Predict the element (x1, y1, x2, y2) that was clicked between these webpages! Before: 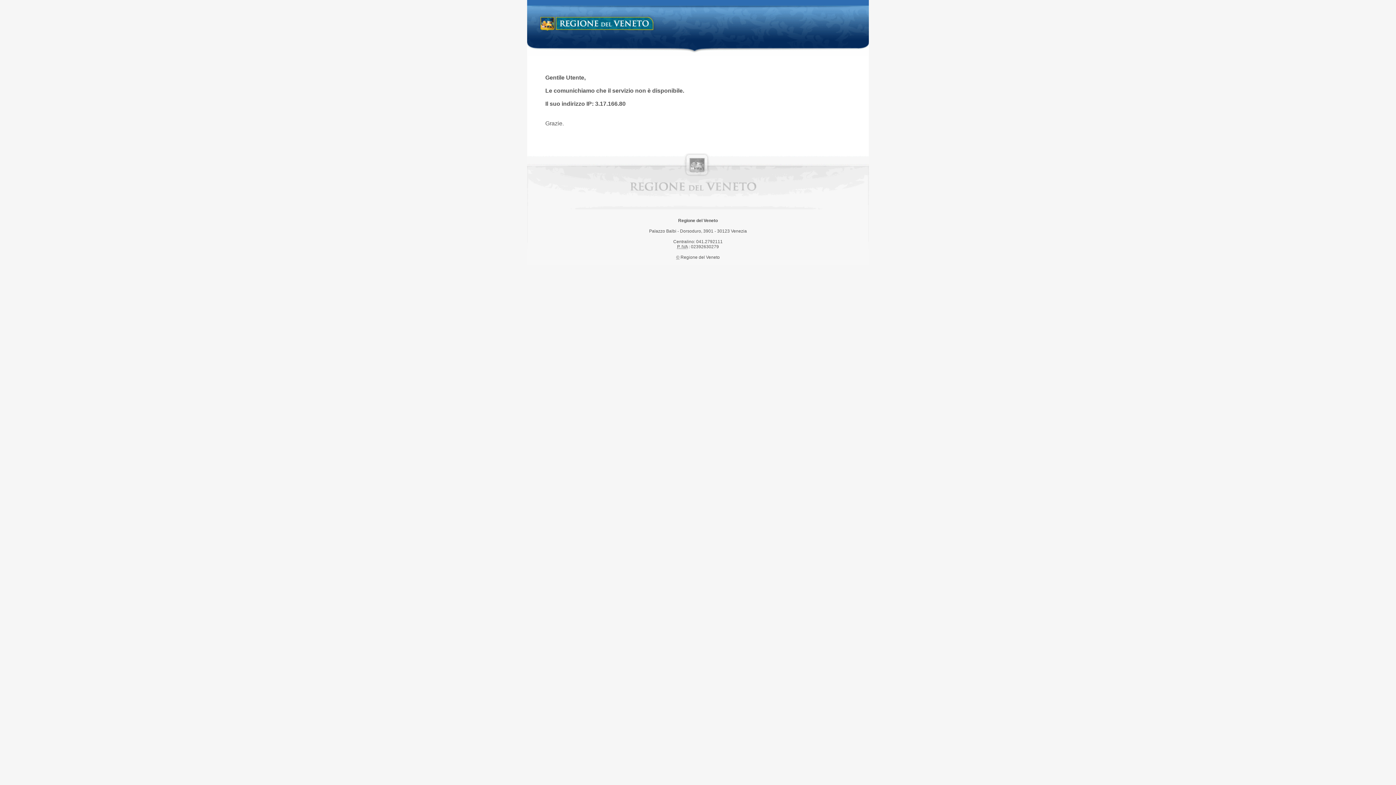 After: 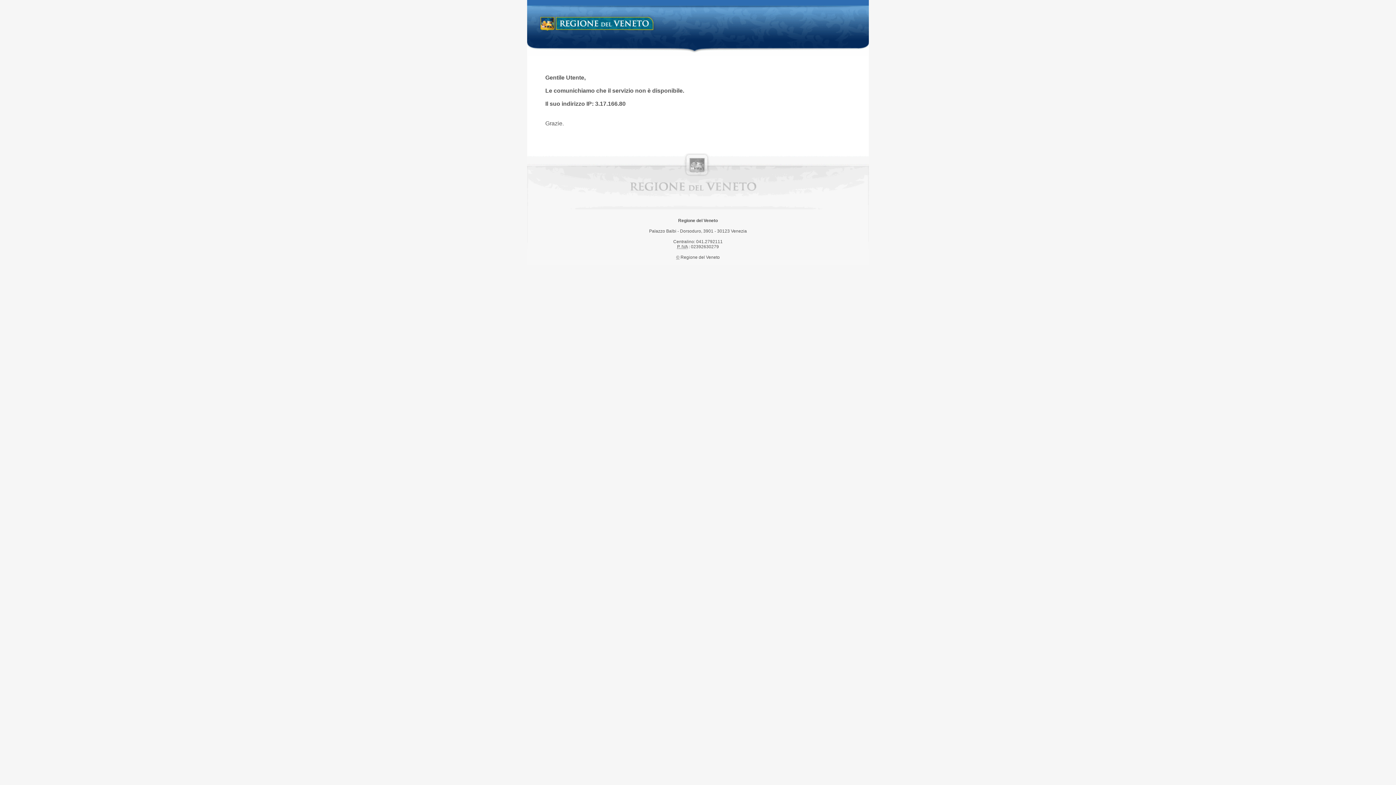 Action: label: Regione del Veneto bbox: (538, 14, 658, 34)